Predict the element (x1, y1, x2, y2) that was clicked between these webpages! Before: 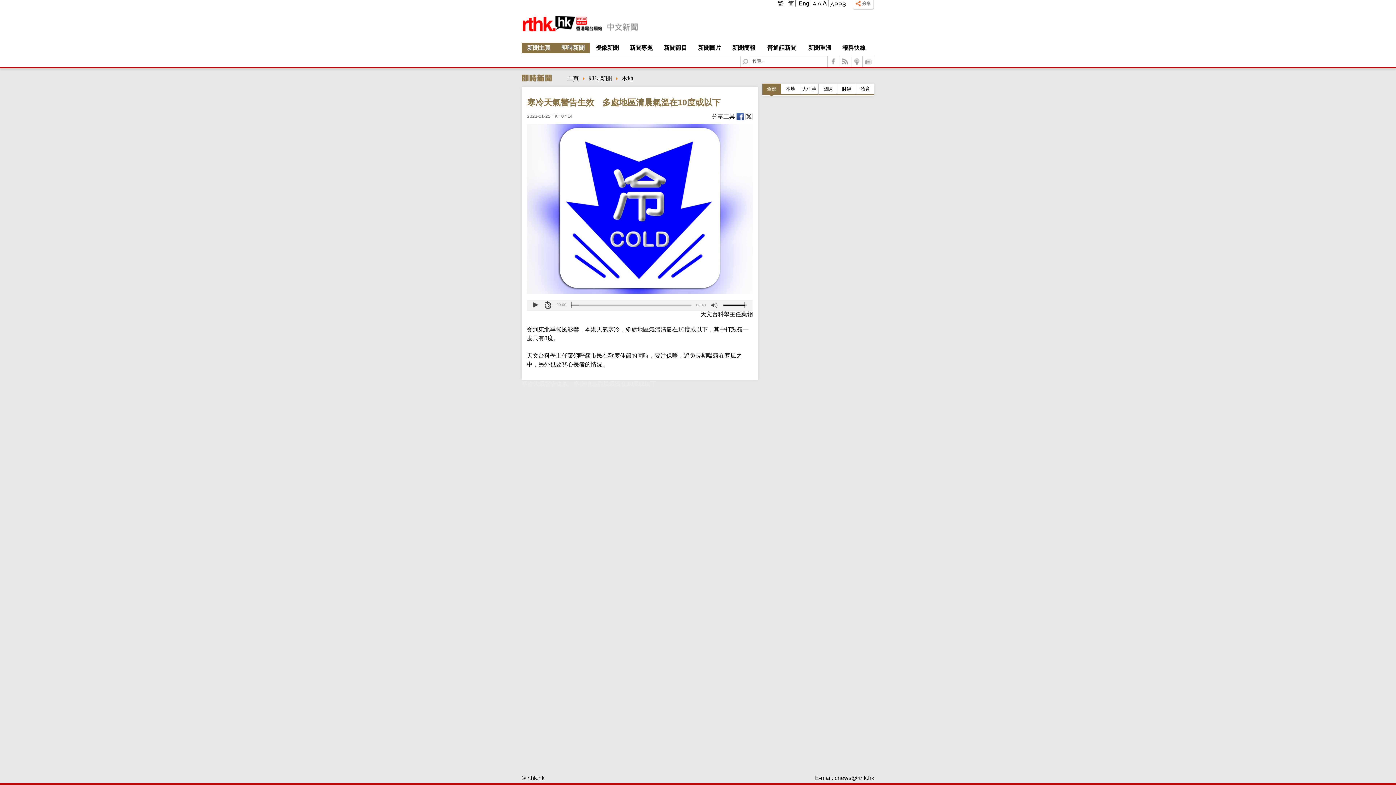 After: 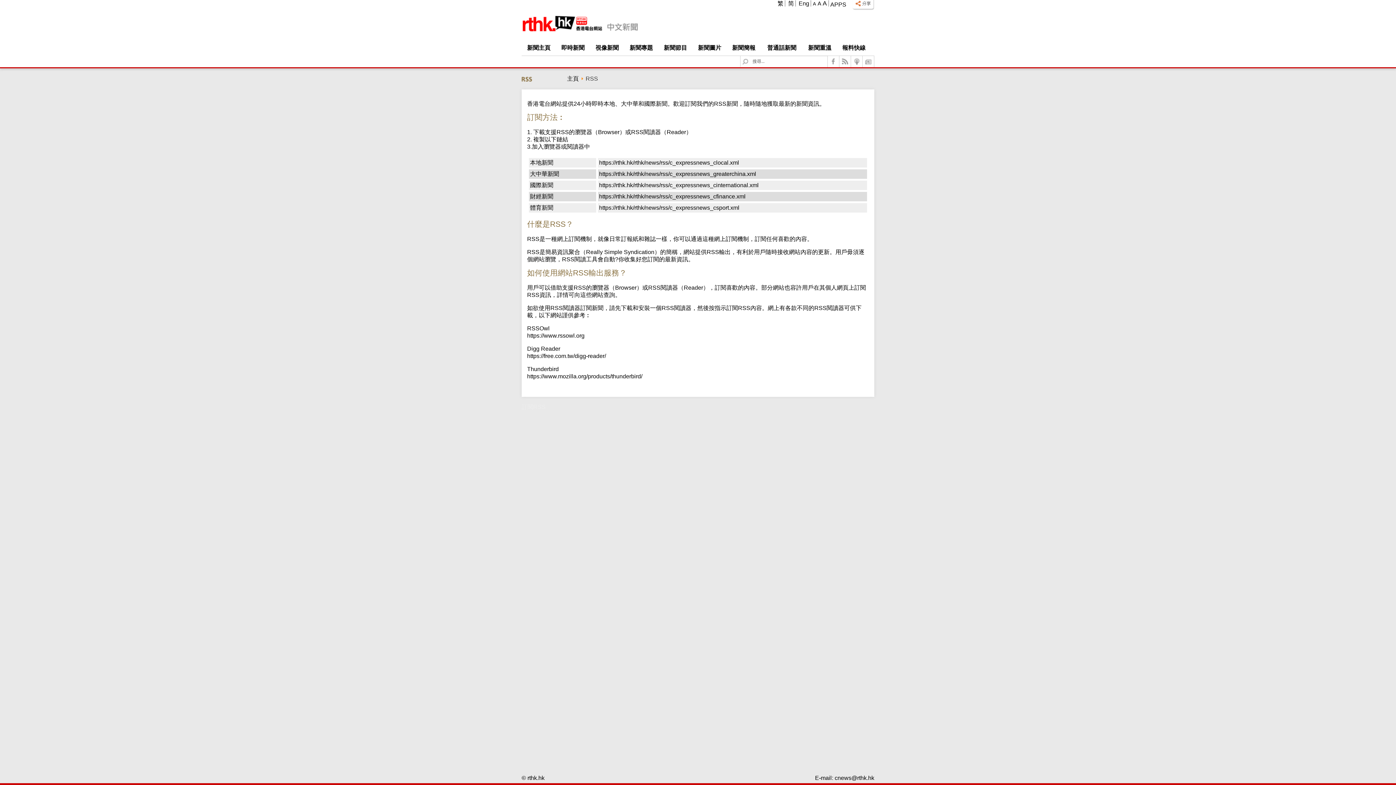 Action: bbox: (839, 56, 851, 67) label:  